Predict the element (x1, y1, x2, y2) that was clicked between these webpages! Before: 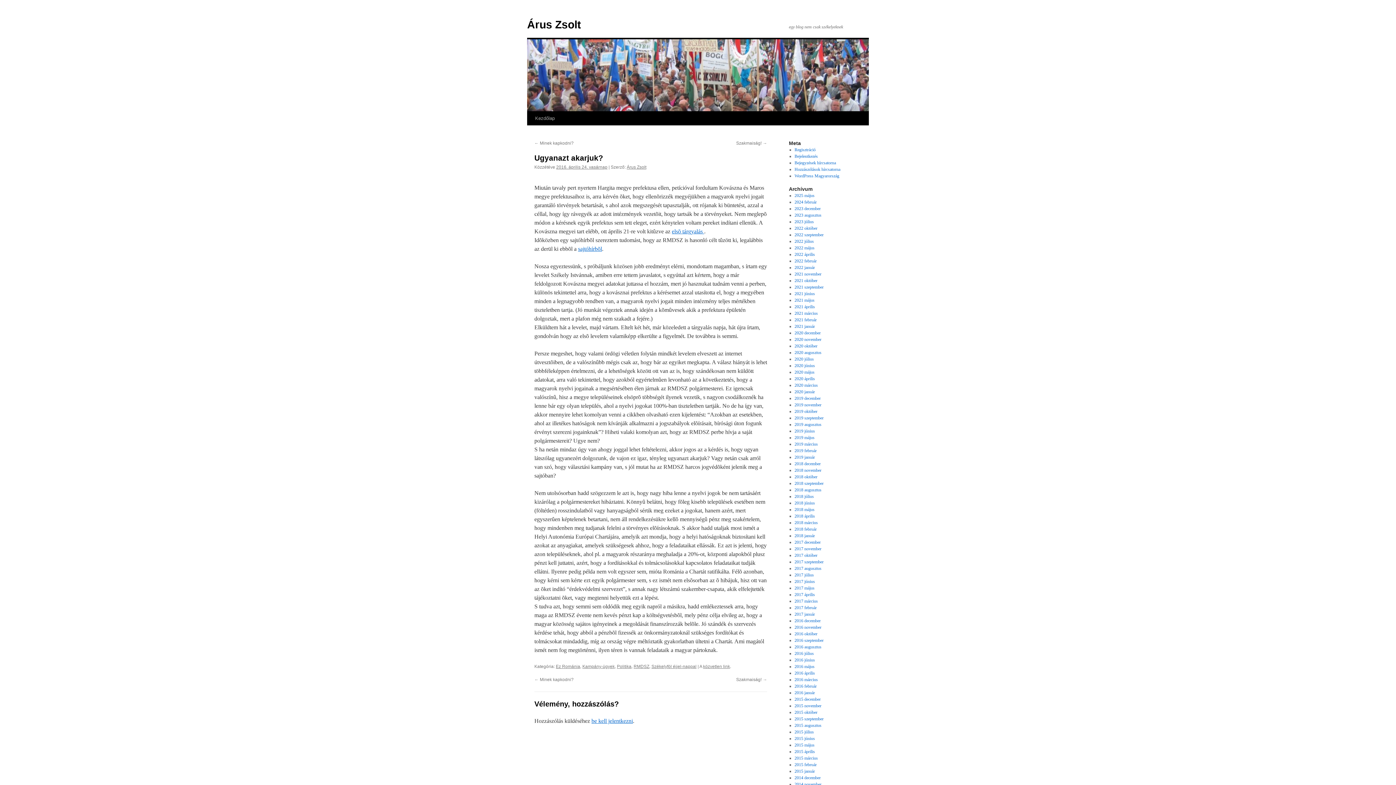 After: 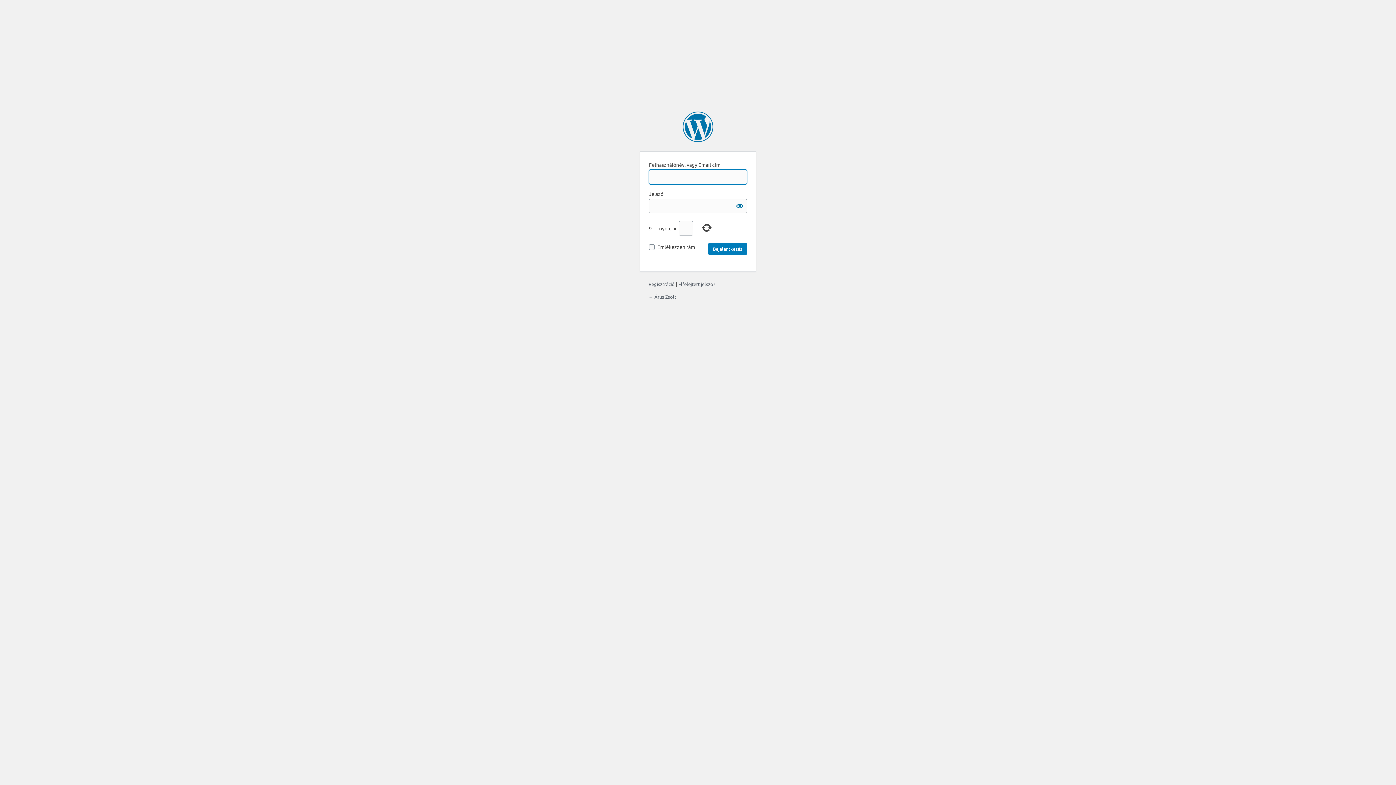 Action: bbox: (794, 153, 818, 158) label: Bejelentkezés